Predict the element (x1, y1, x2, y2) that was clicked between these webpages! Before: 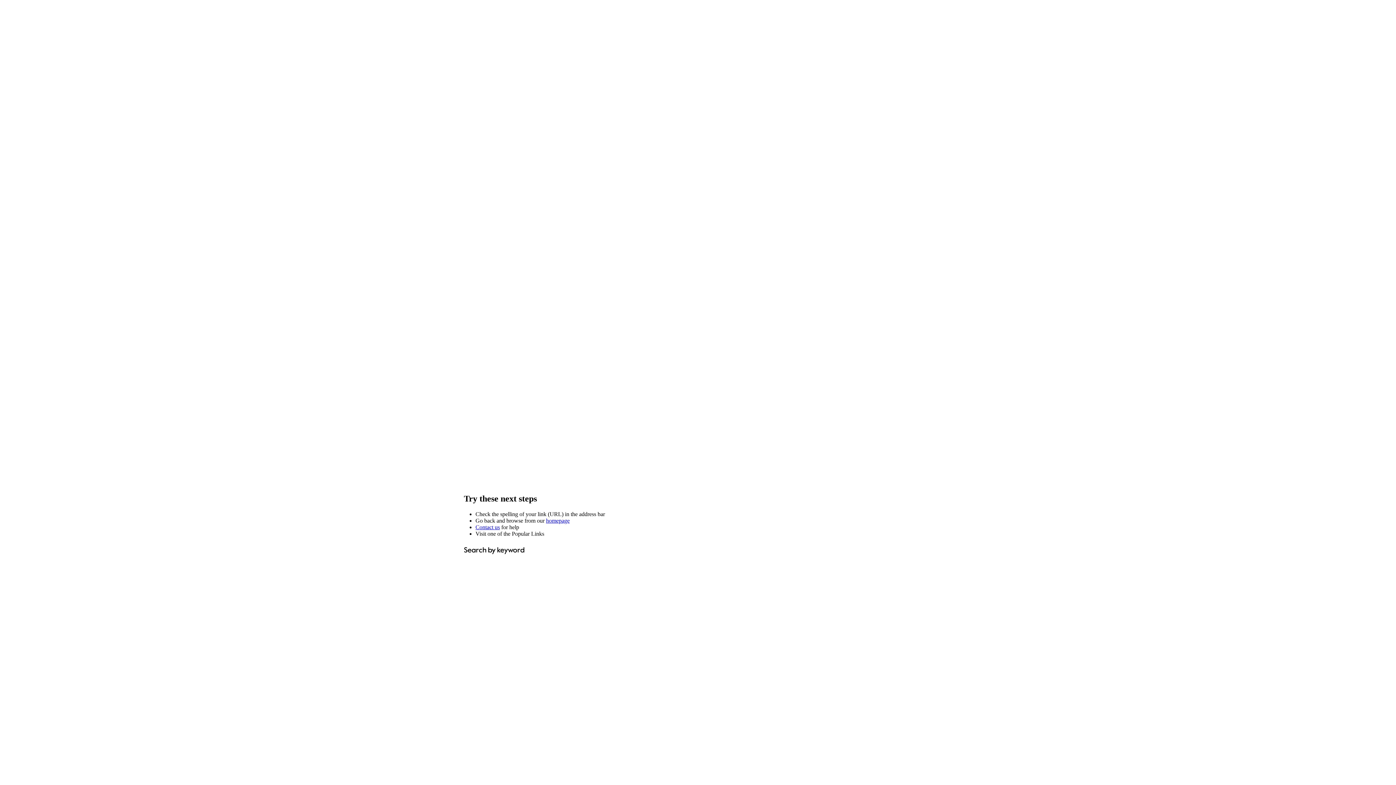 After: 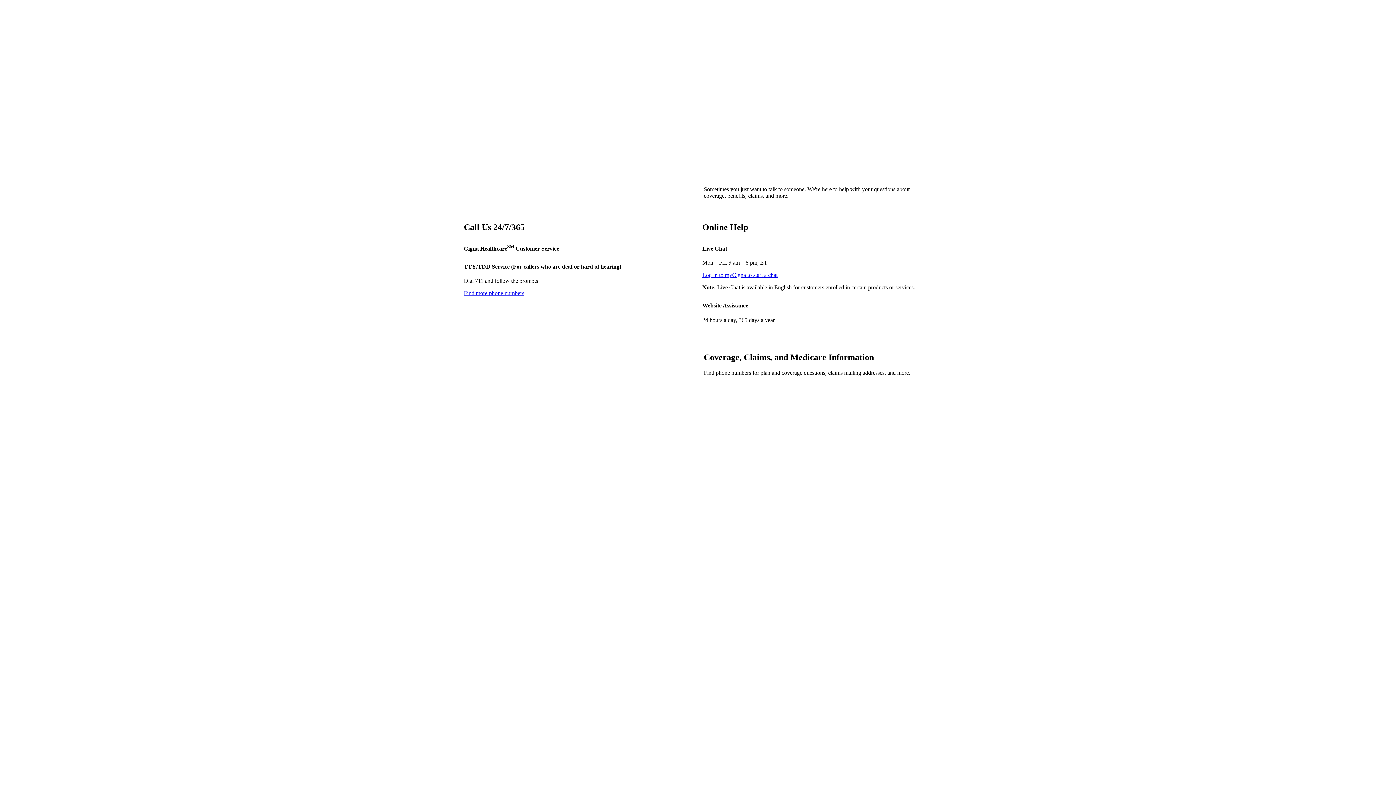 Action: label: Contact us bbox: (475, 524, 500, 530)